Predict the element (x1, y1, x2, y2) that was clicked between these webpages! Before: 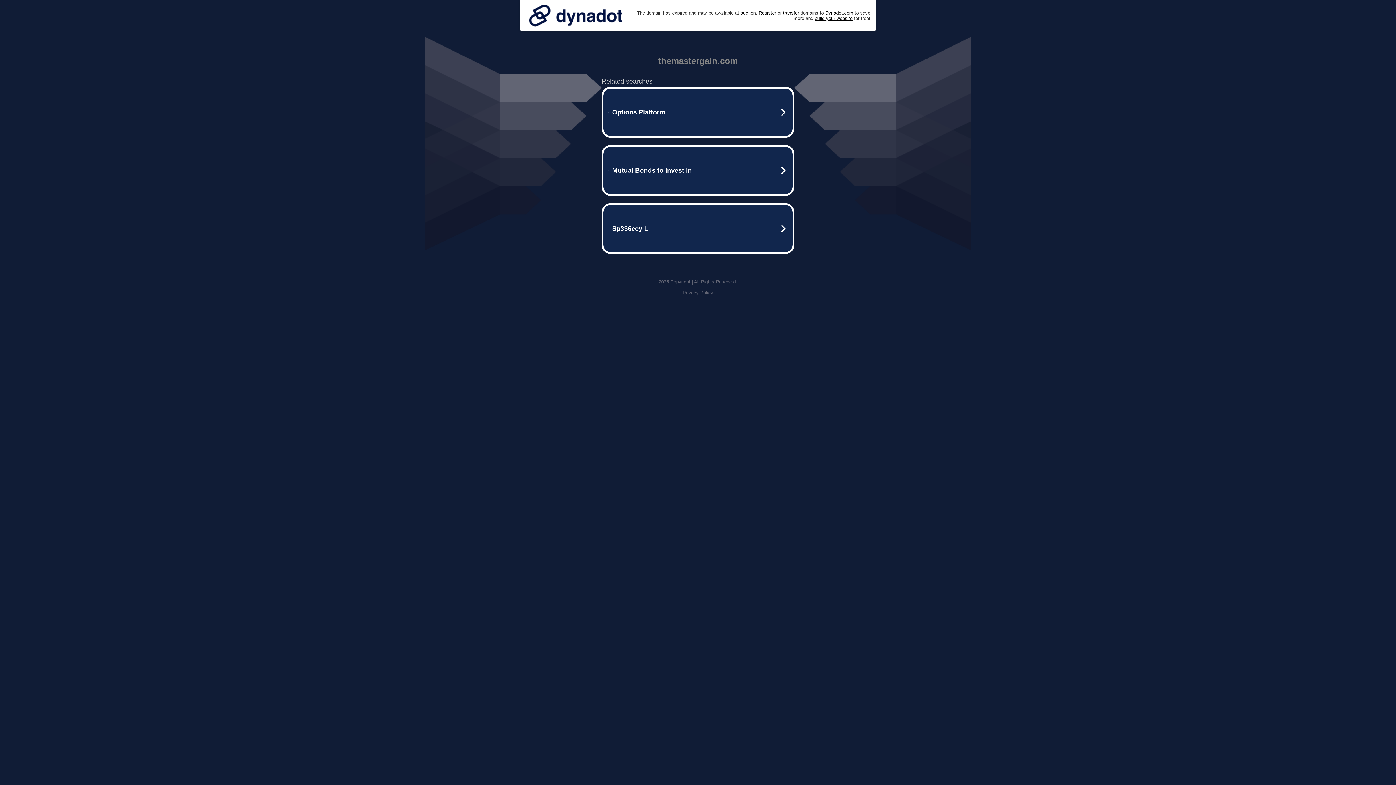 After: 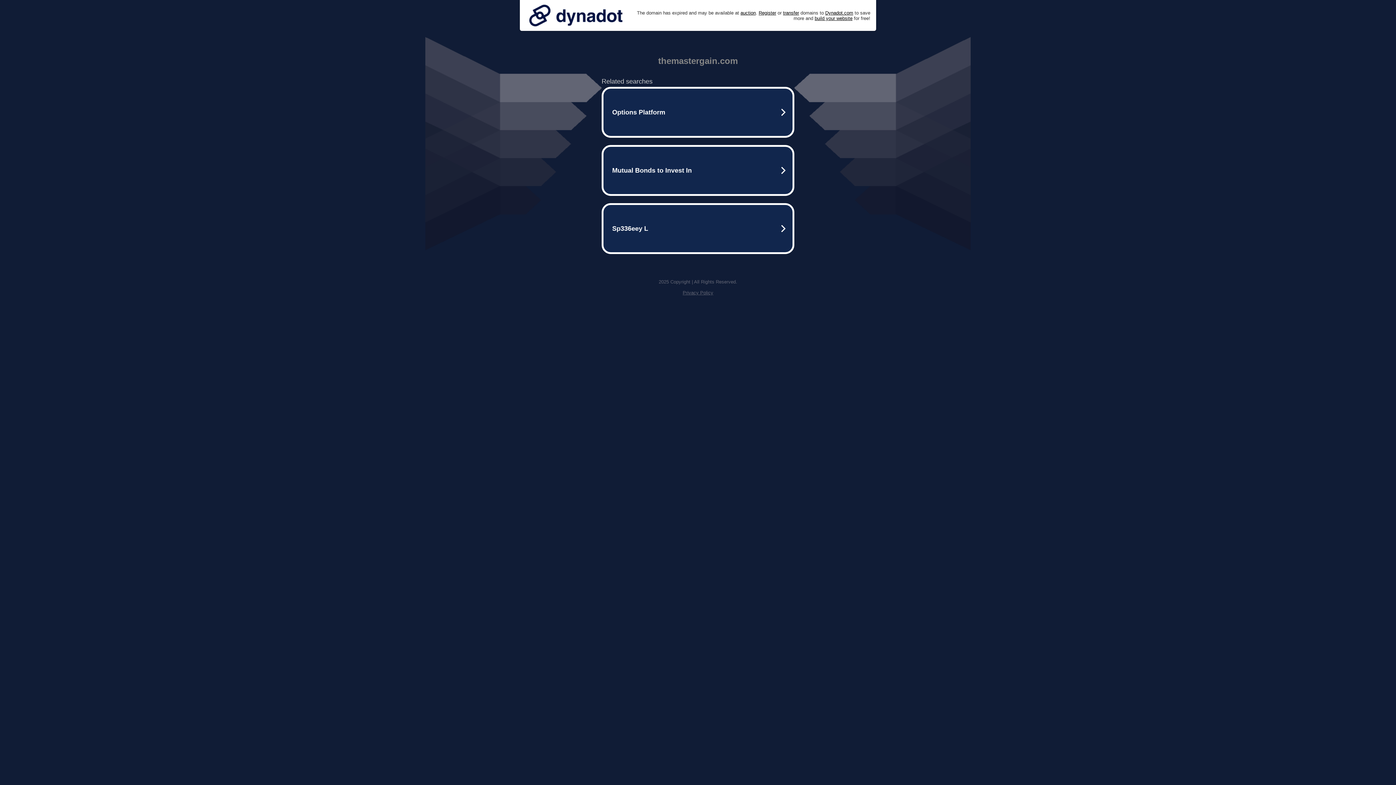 Action: bbox: (525, 0, 626, 30)